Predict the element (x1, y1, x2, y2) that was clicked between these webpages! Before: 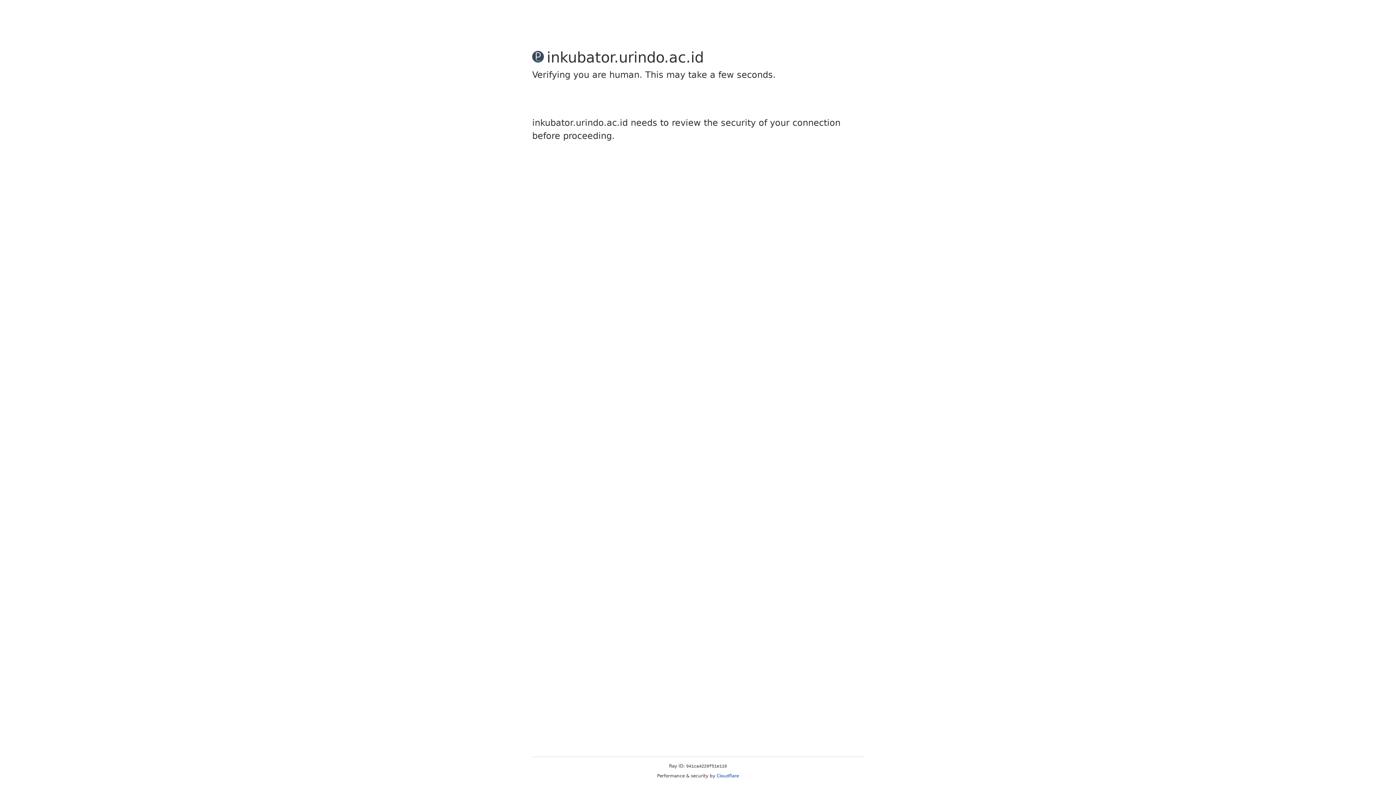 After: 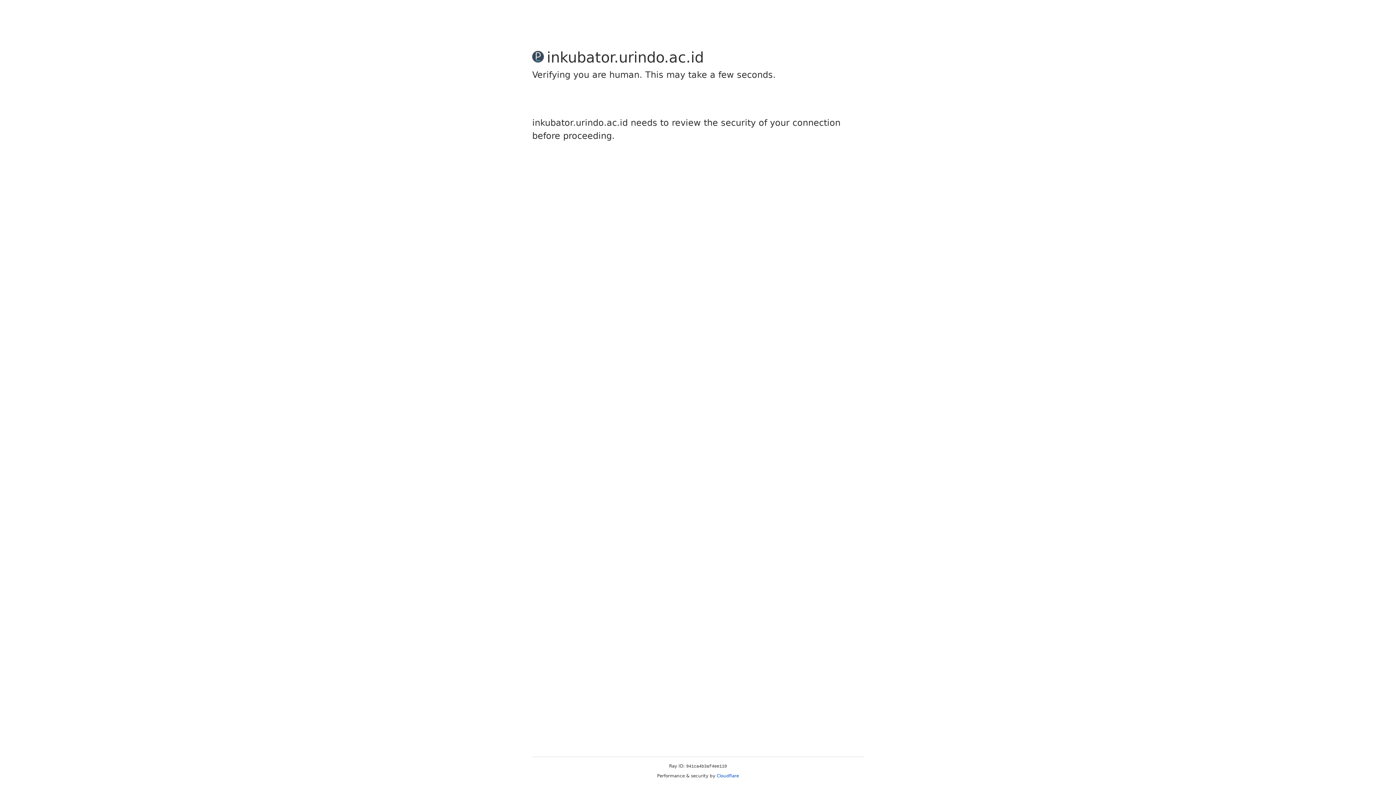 Action: bbox: (716, 773, 739, 778) label: Cloudflare